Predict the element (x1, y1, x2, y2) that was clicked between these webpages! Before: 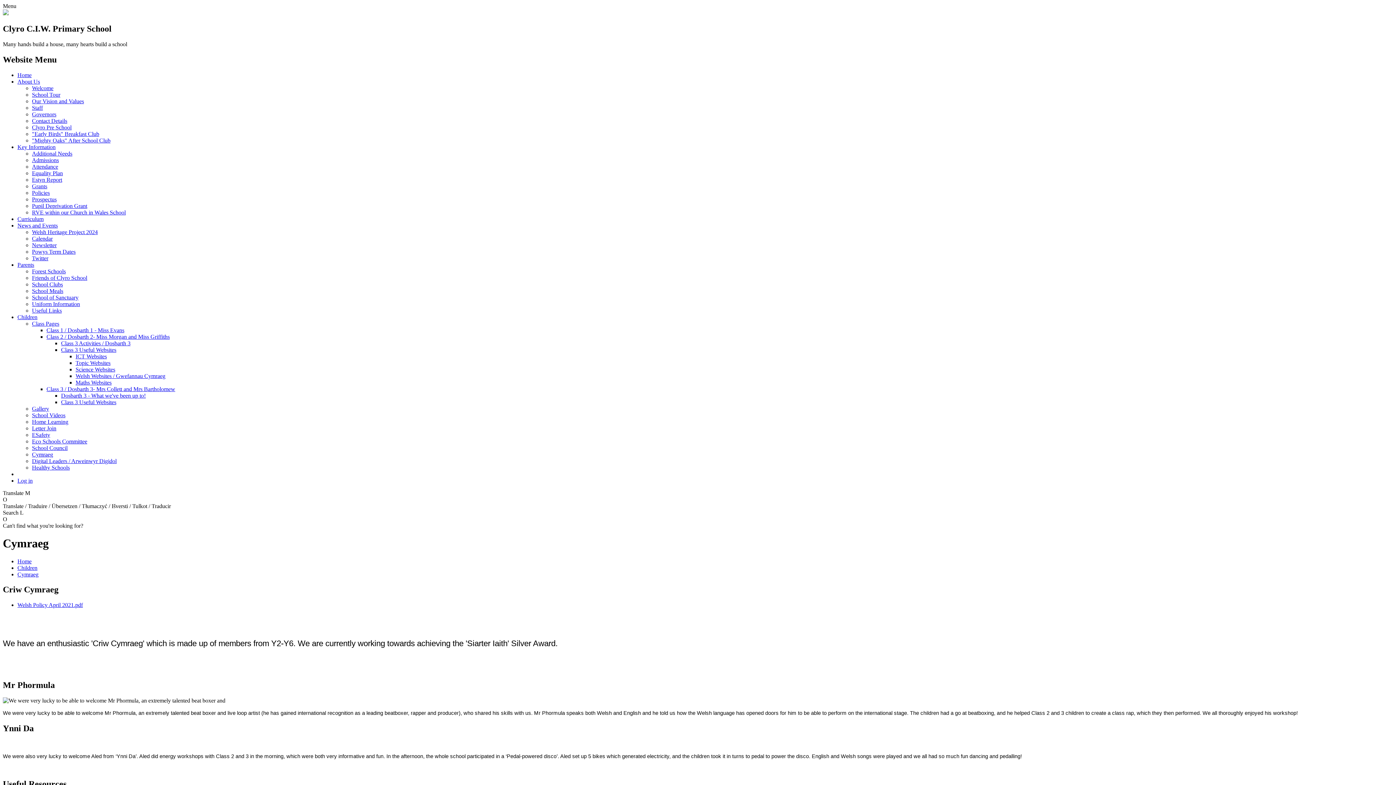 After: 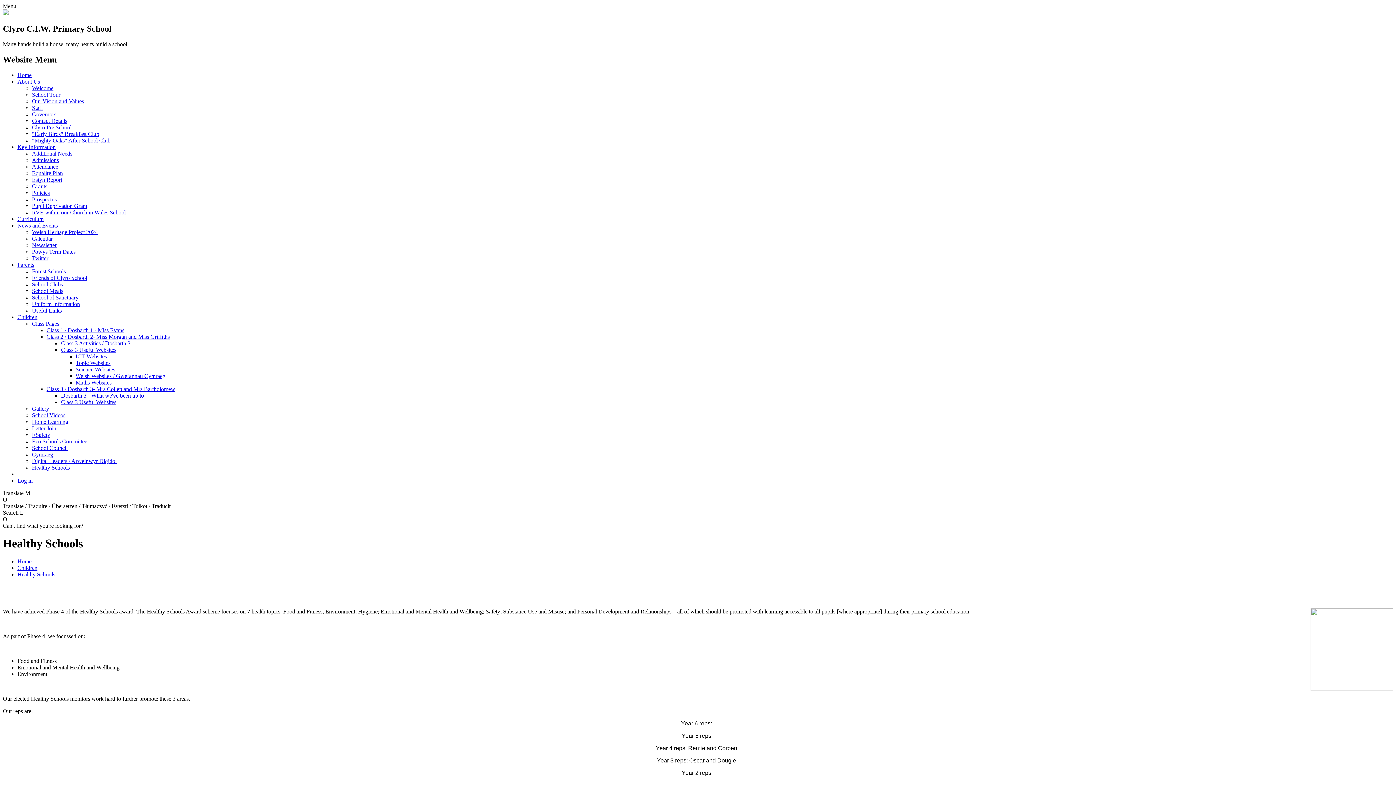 Action: label: Healthy Schools bbox: (32, 464, 69, 470)